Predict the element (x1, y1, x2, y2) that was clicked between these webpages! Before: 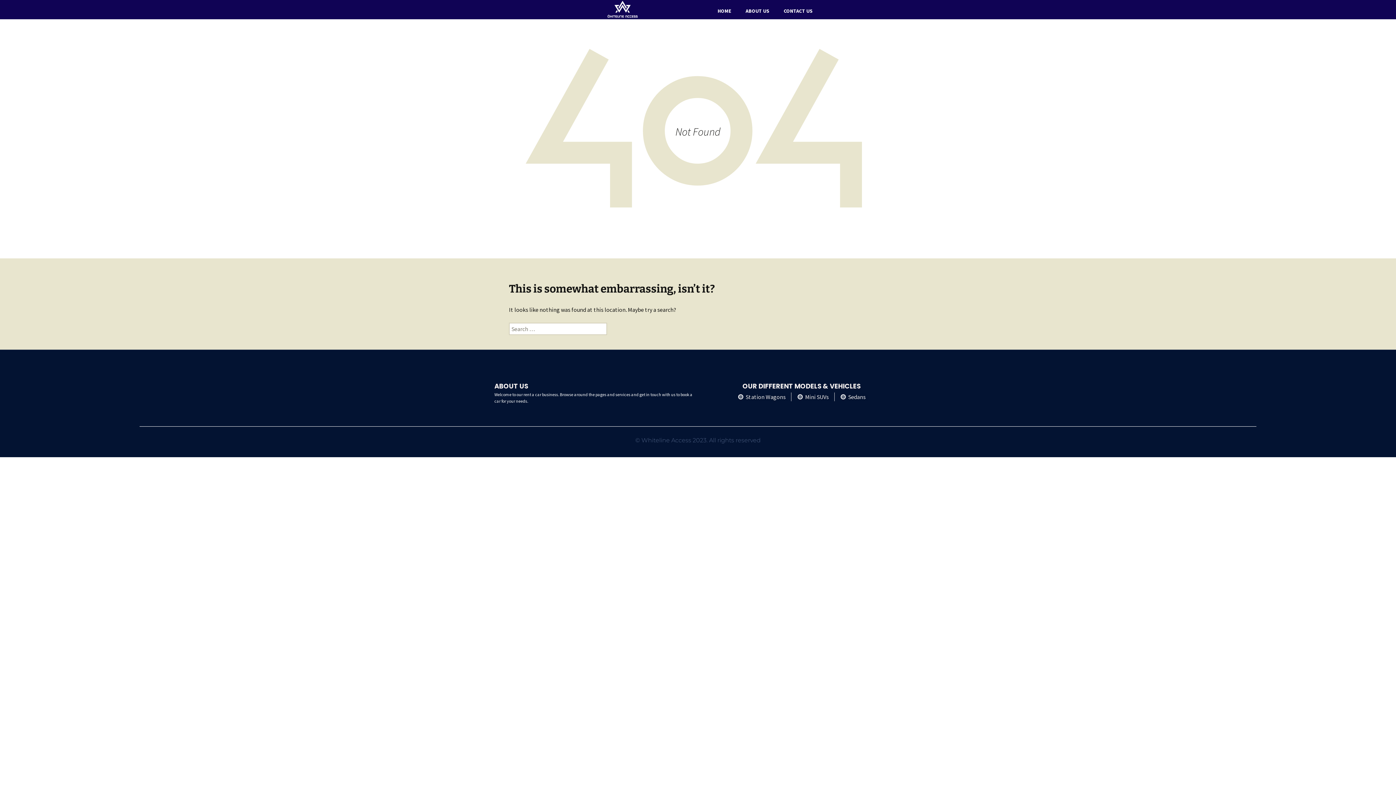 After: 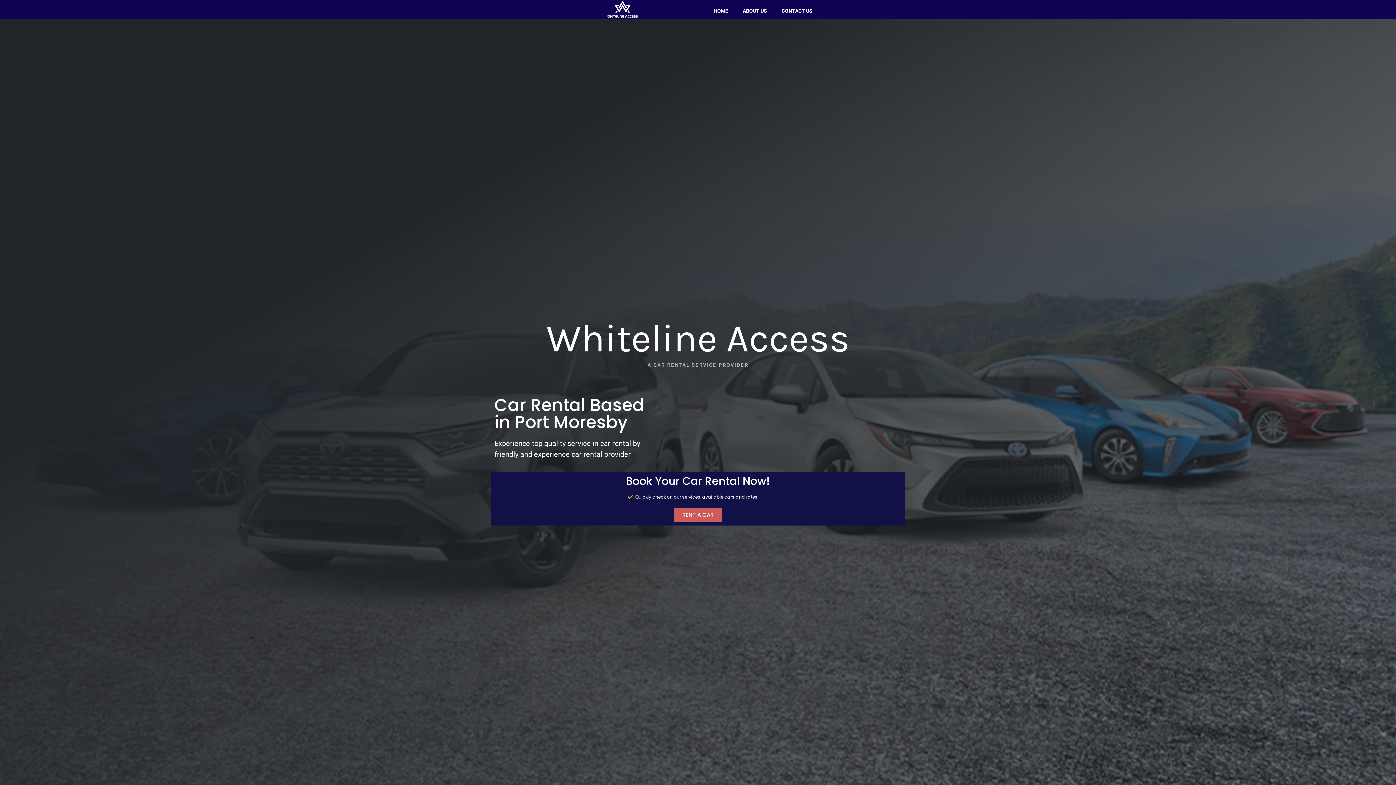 Action: bbox: (607, 0, 638, 19)